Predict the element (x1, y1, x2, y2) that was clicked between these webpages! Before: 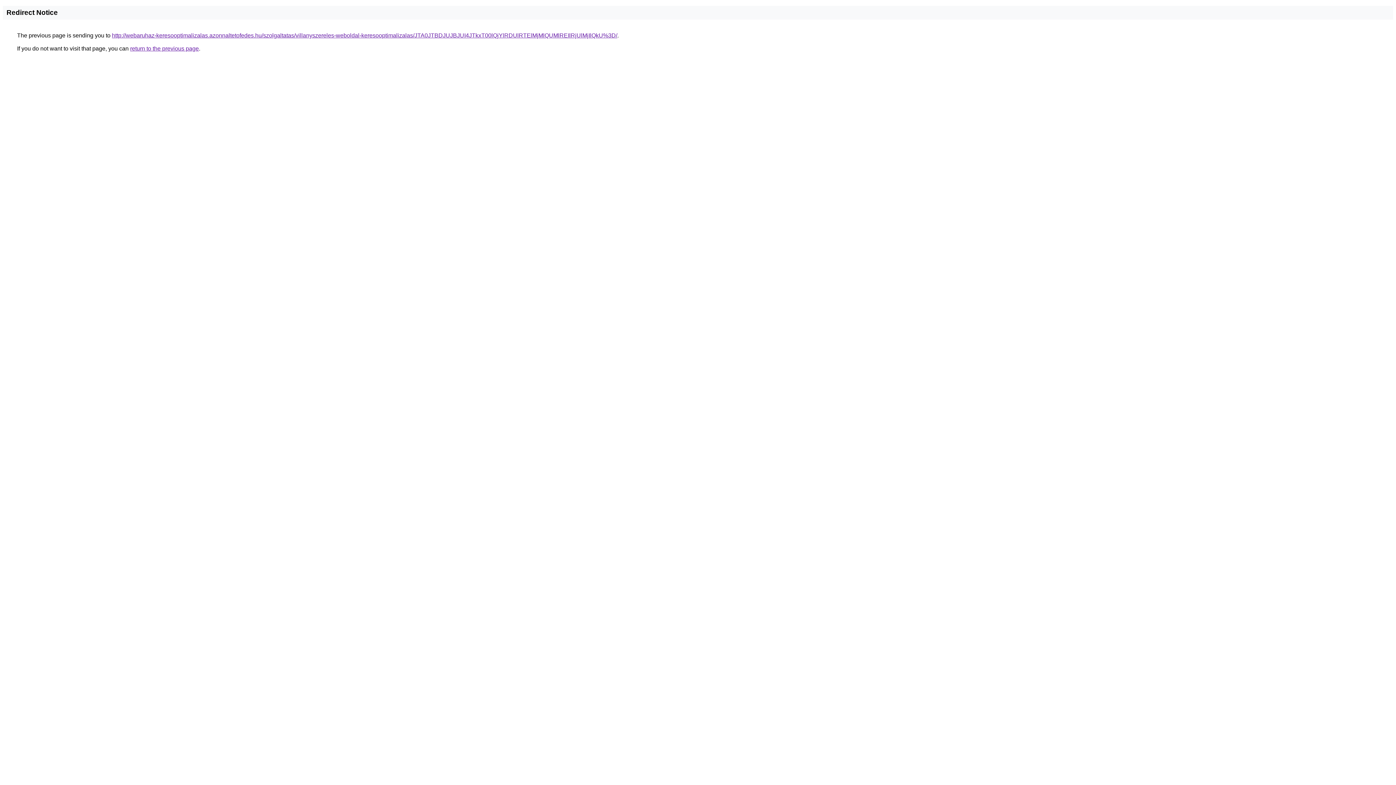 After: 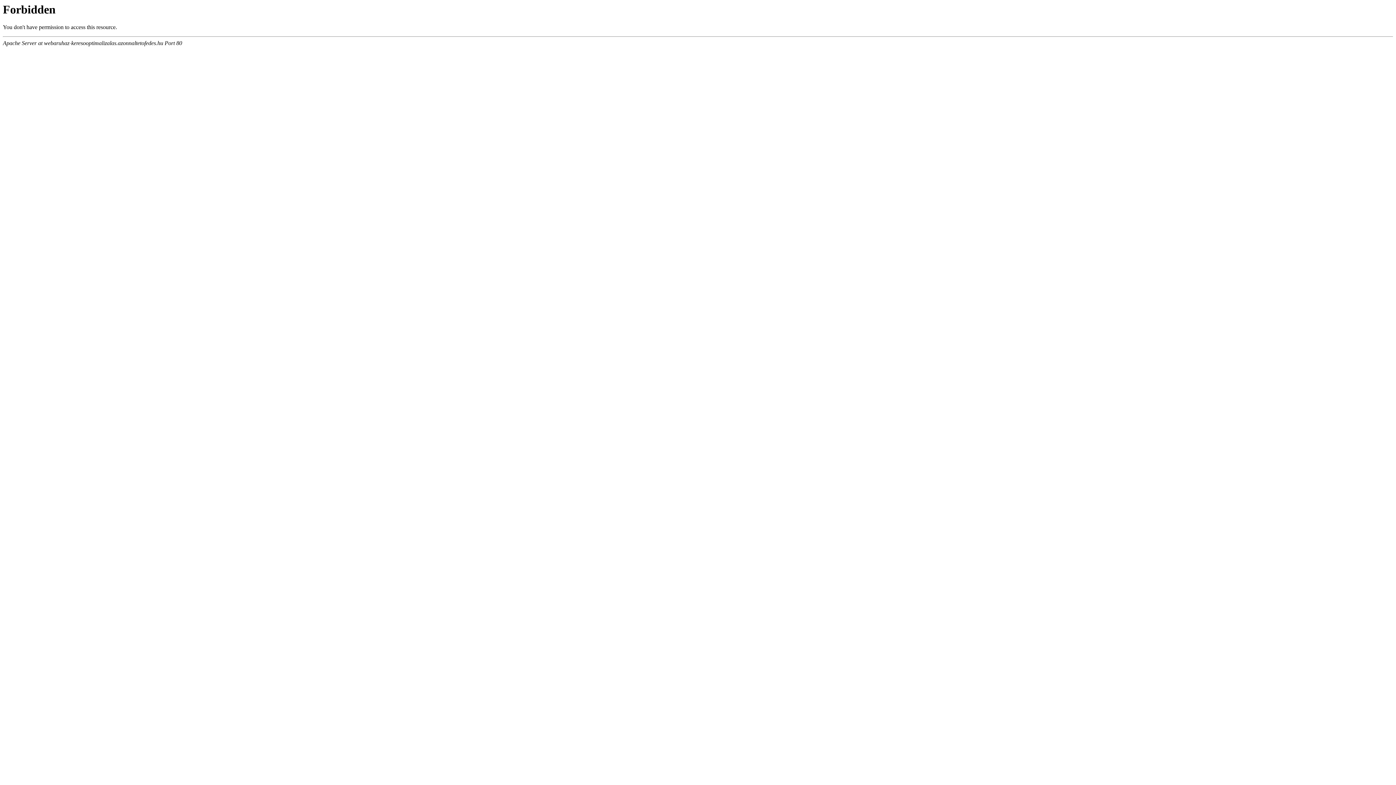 Action: label: http://webaruhaz-keresooptimalizalas.azonnaltetofedes.hu/szolgaltatas/villanyszereles-weboldal-keresooptimalizalas/JTA0JTBDJUJBJUI4JTkxT00lQjYlRDUlRTElMjMlQUMlREIlRjUlMjIlQkU%3D/ bbox: (112, 32, 617, 38)